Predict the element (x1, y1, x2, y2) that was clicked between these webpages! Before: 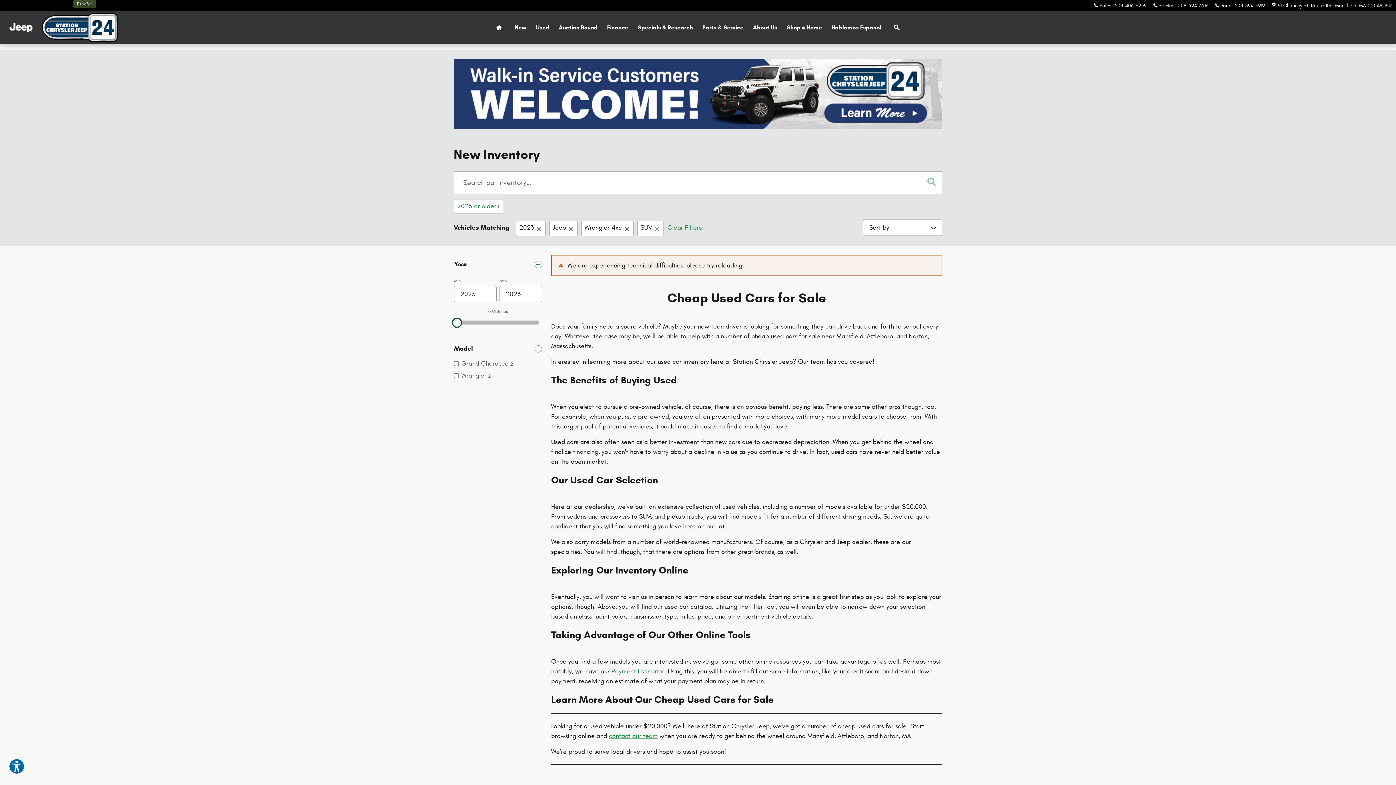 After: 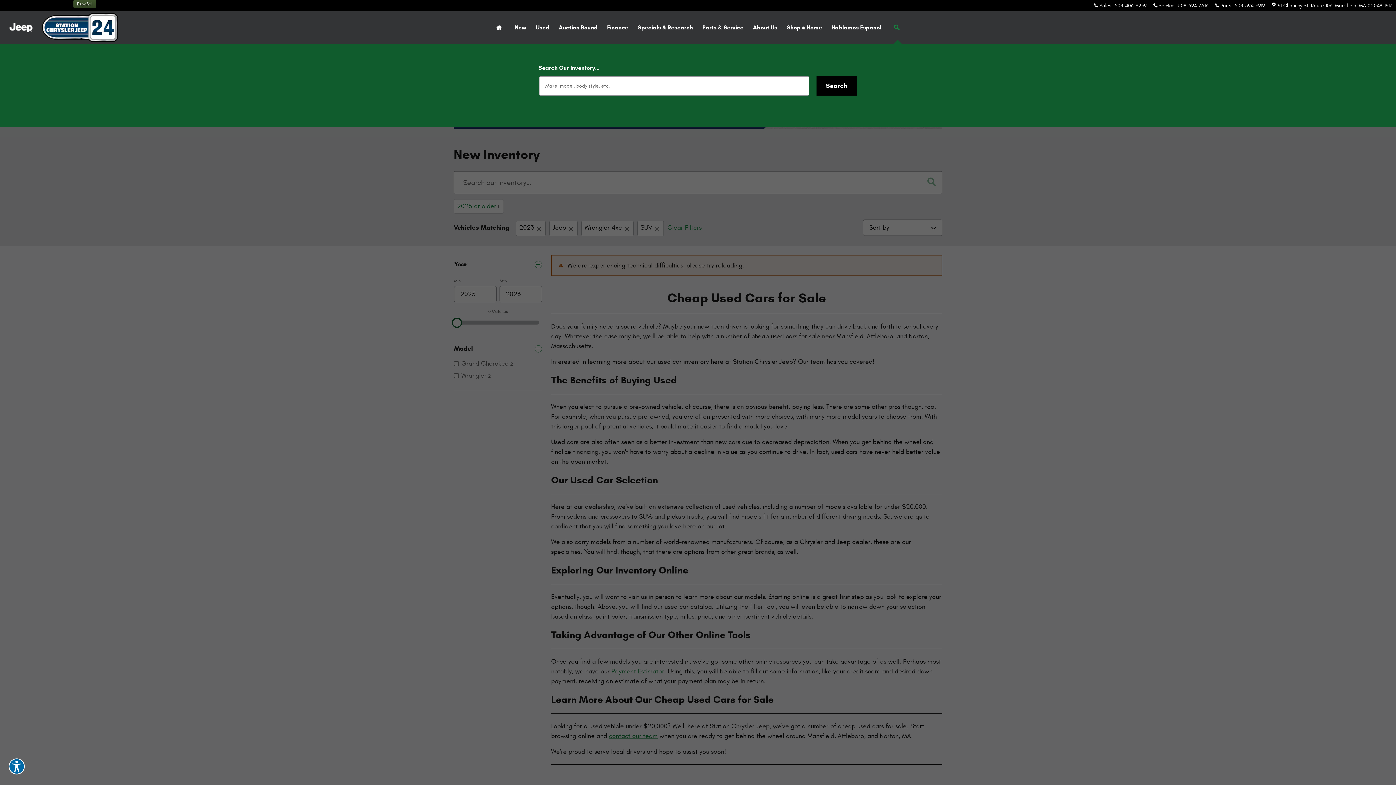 Action: bbox: (886, 11, 908, 44)